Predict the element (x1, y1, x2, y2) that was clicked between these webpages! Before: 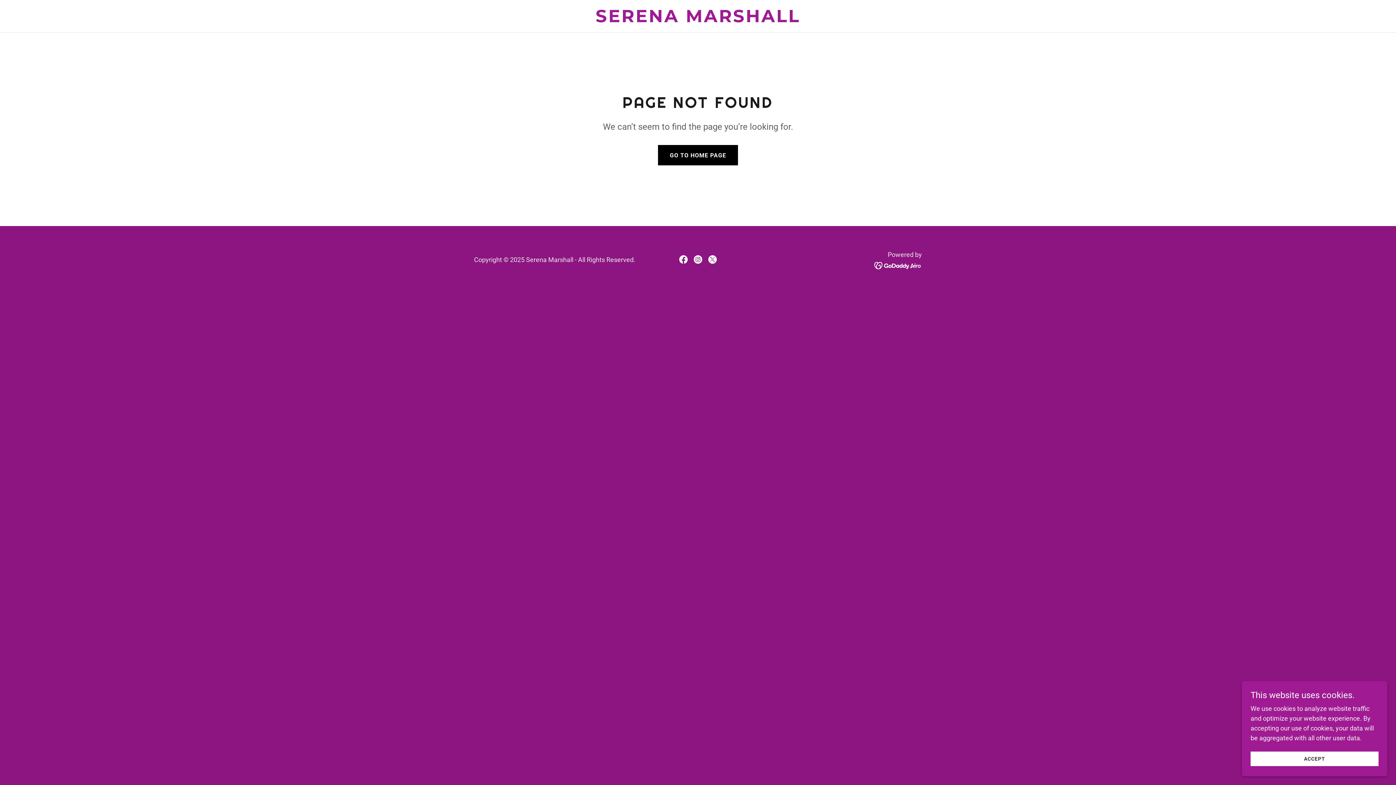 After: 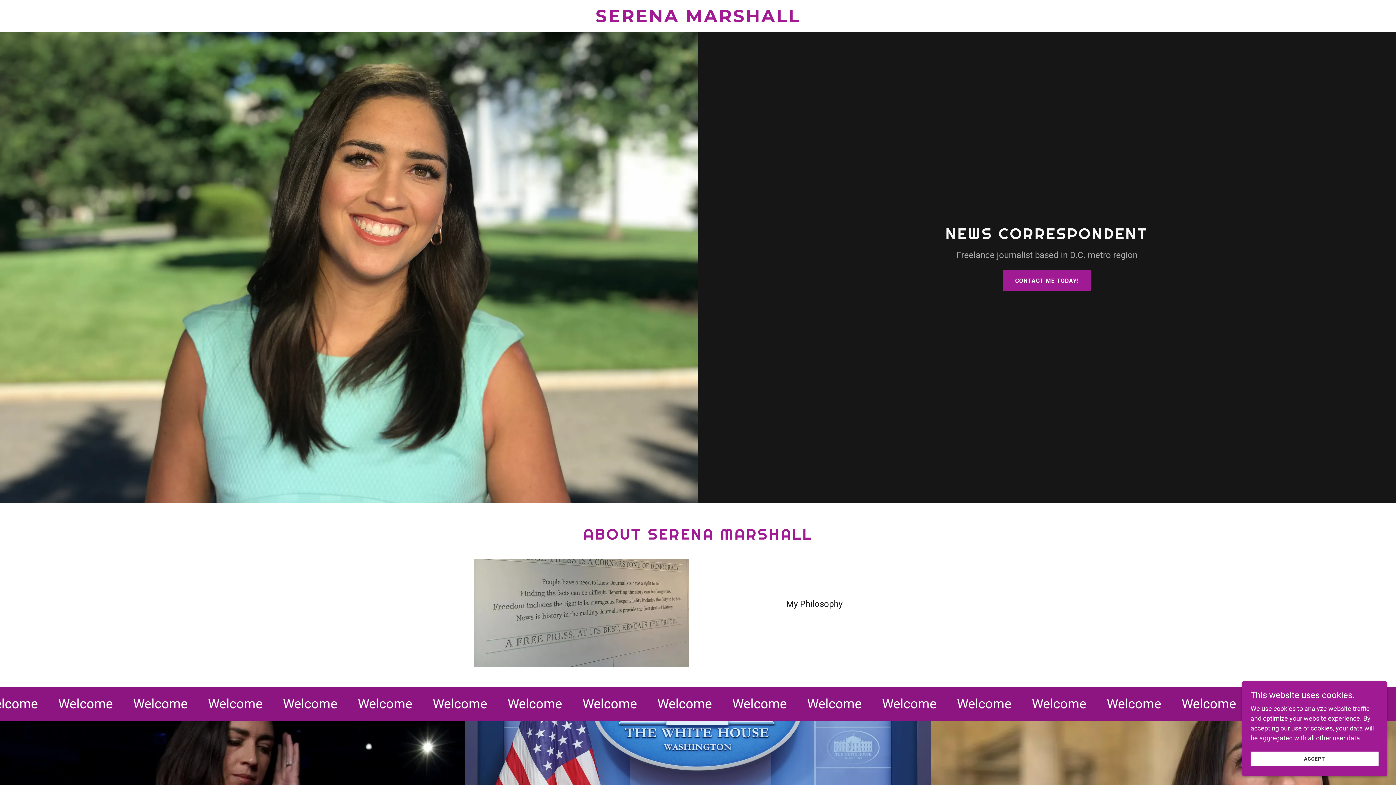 Action: label: GO TO HOME PAGE bbox: (658, 145, 738, 165)